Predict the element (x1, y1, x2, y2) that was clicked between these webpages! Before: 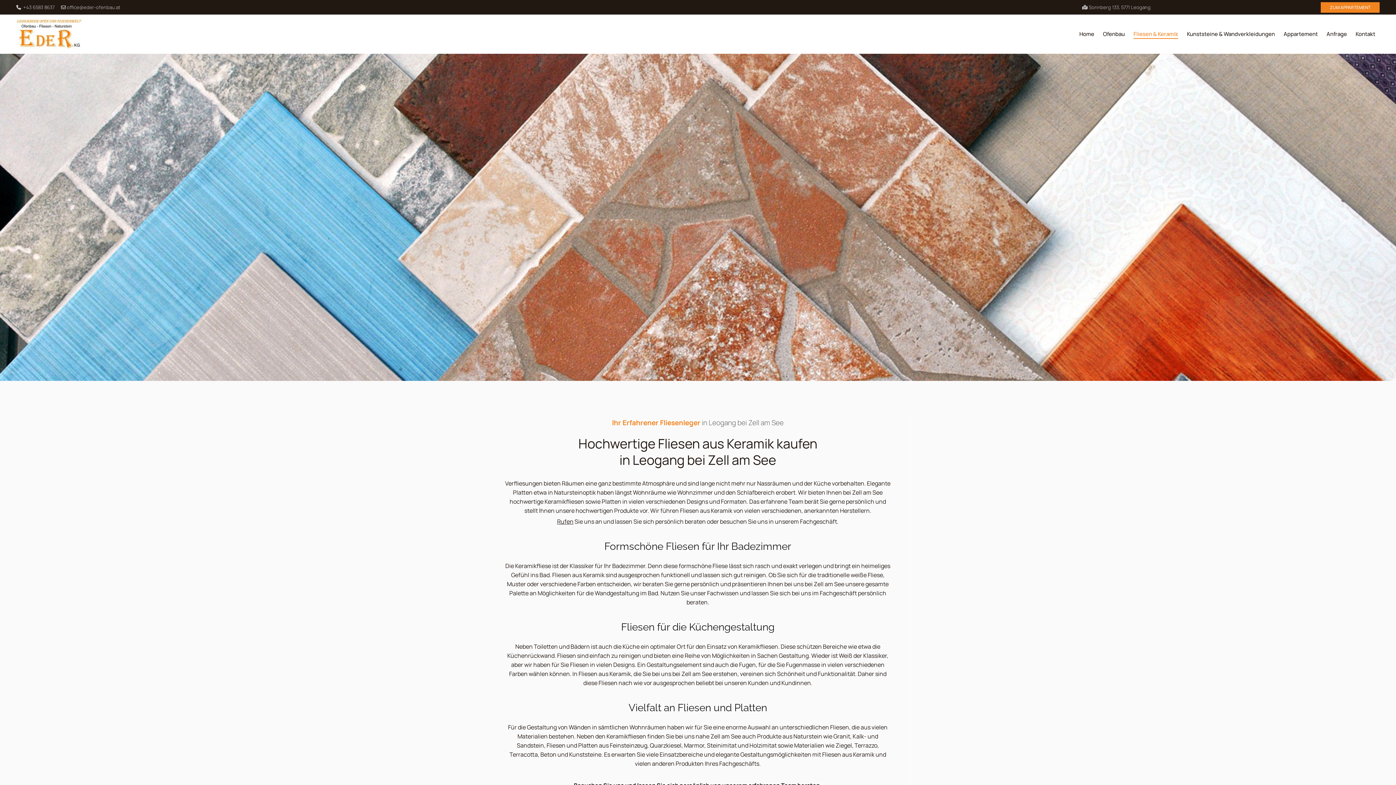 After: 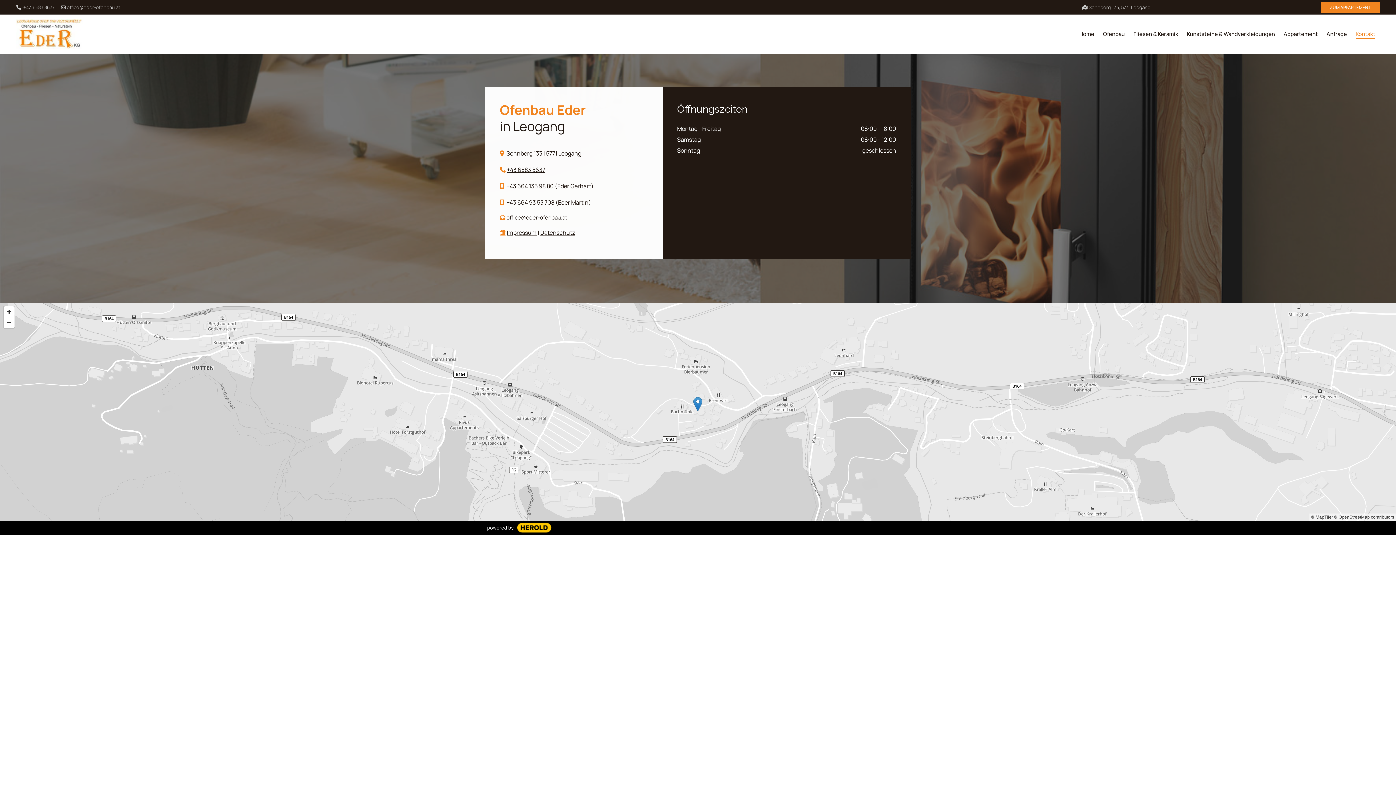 Action: bbox: (1089, 4, 1150, 10) label: Sonnberg 133, 5771 Leogang